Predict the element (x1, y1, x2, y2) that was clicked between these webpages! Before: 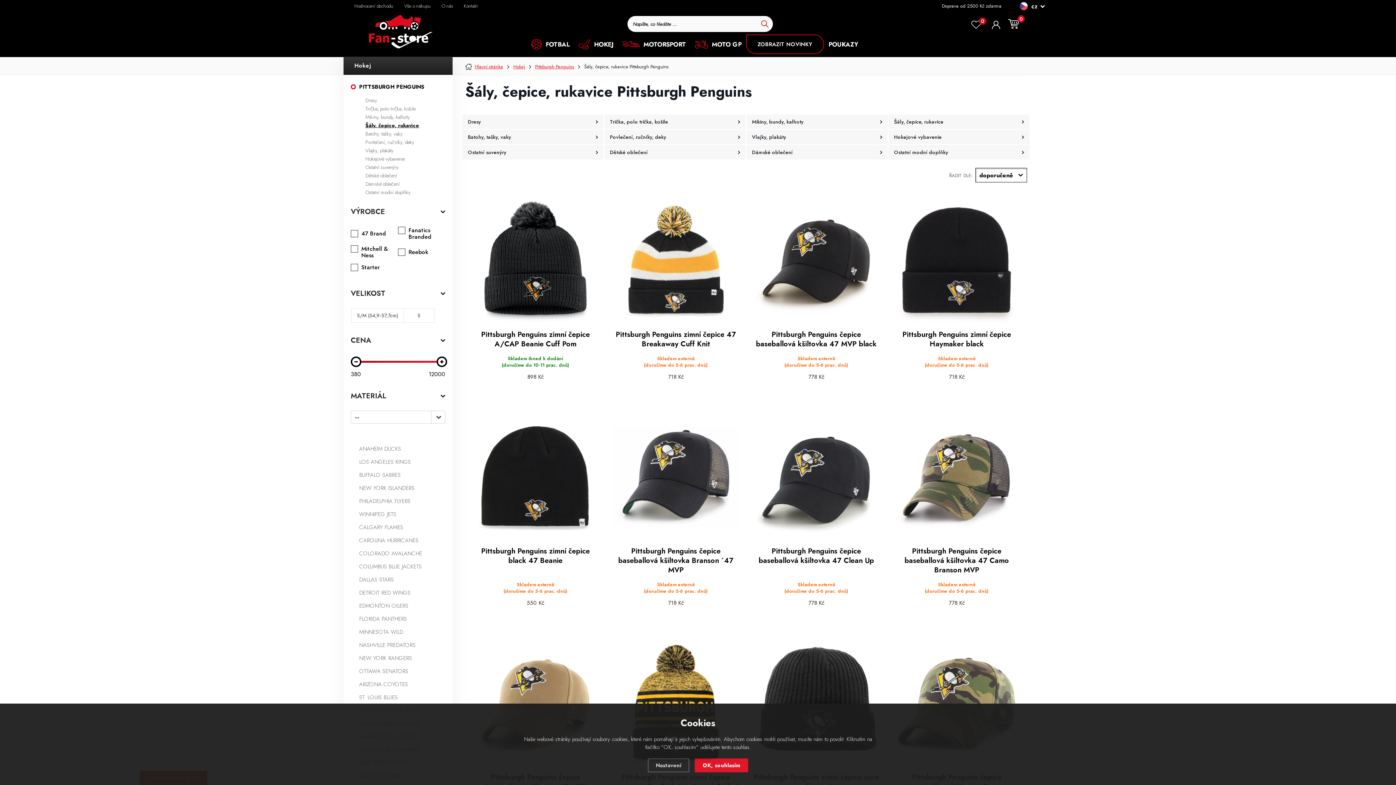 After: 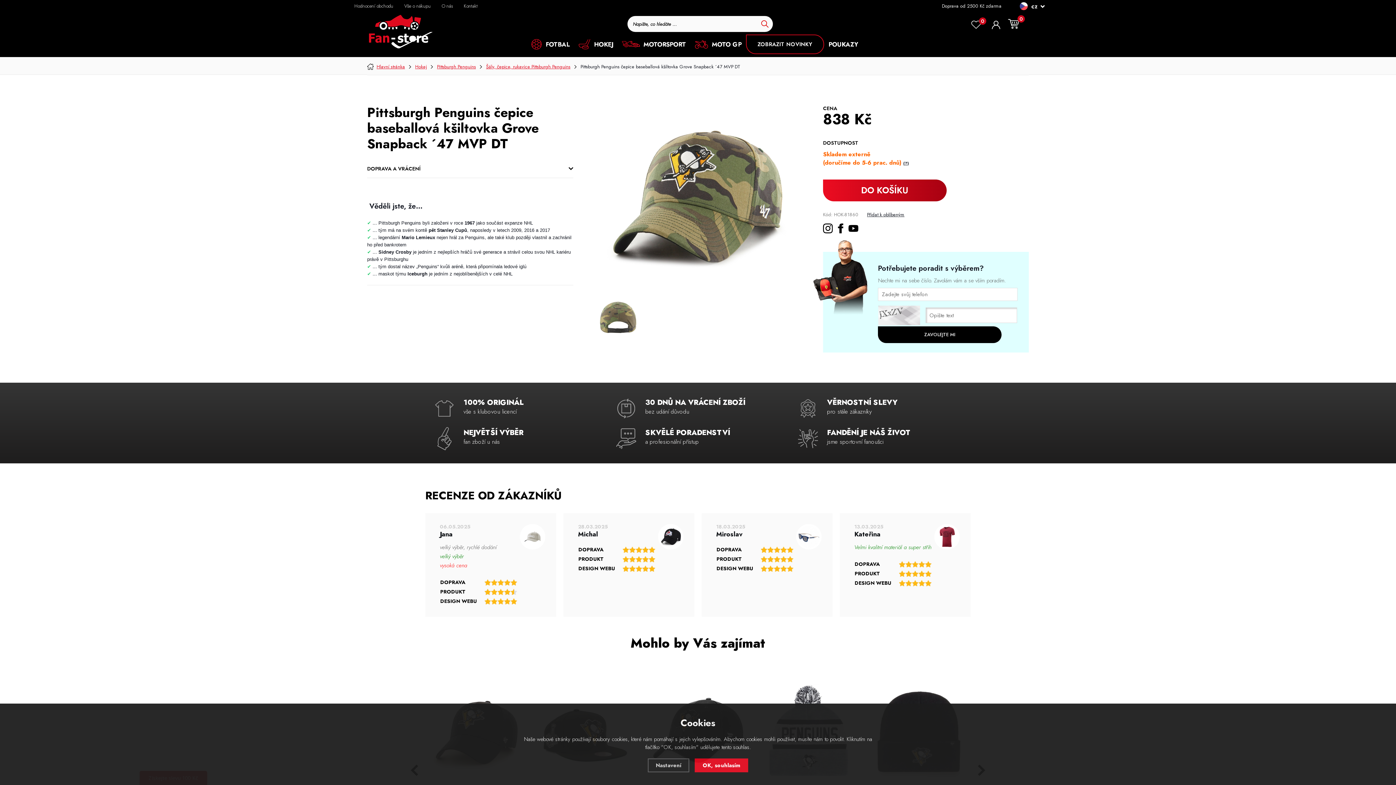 Action: bbox: (894, 640, 1020, 765)